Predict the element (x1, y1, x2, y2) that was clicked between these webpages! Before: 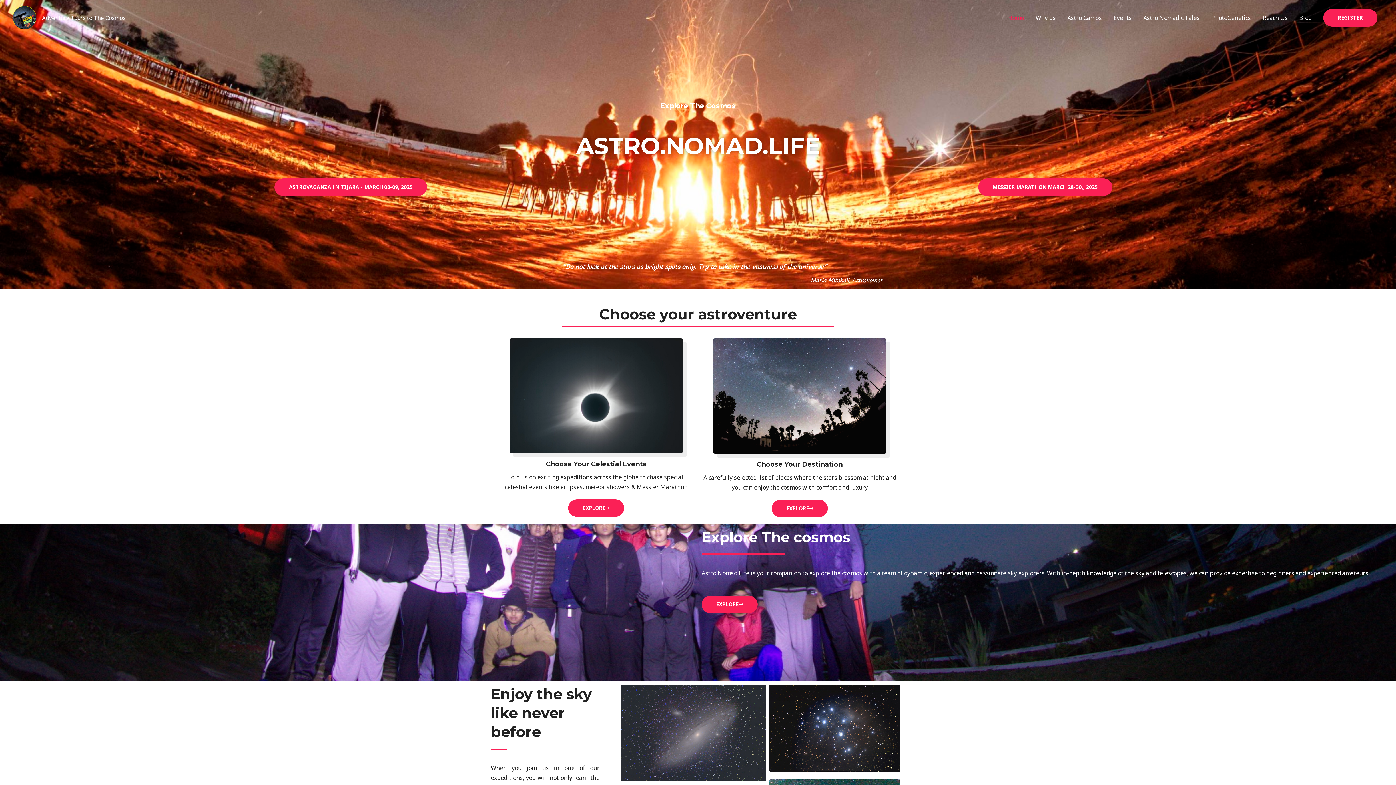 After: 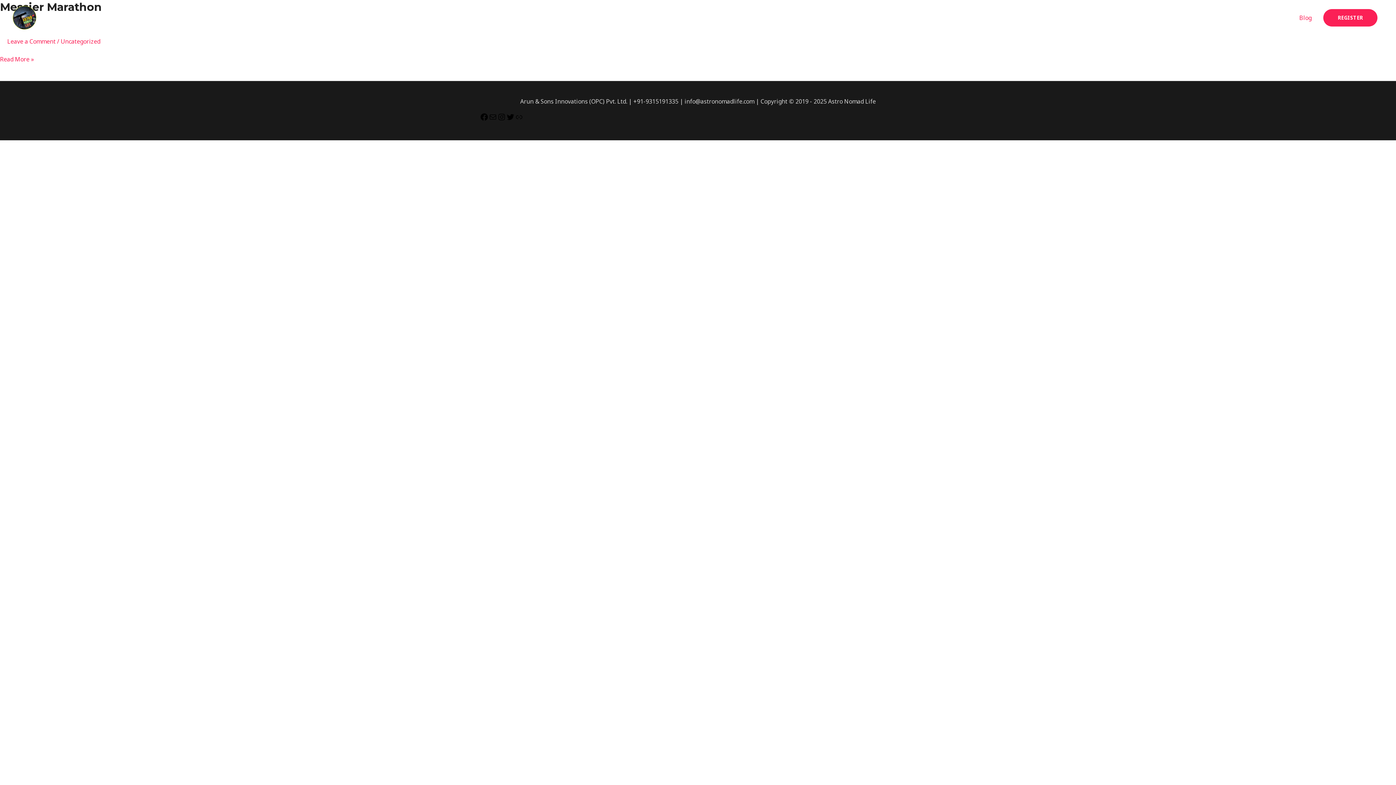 Action: bbox: (1293, 6, 1317, 29) label: Blog